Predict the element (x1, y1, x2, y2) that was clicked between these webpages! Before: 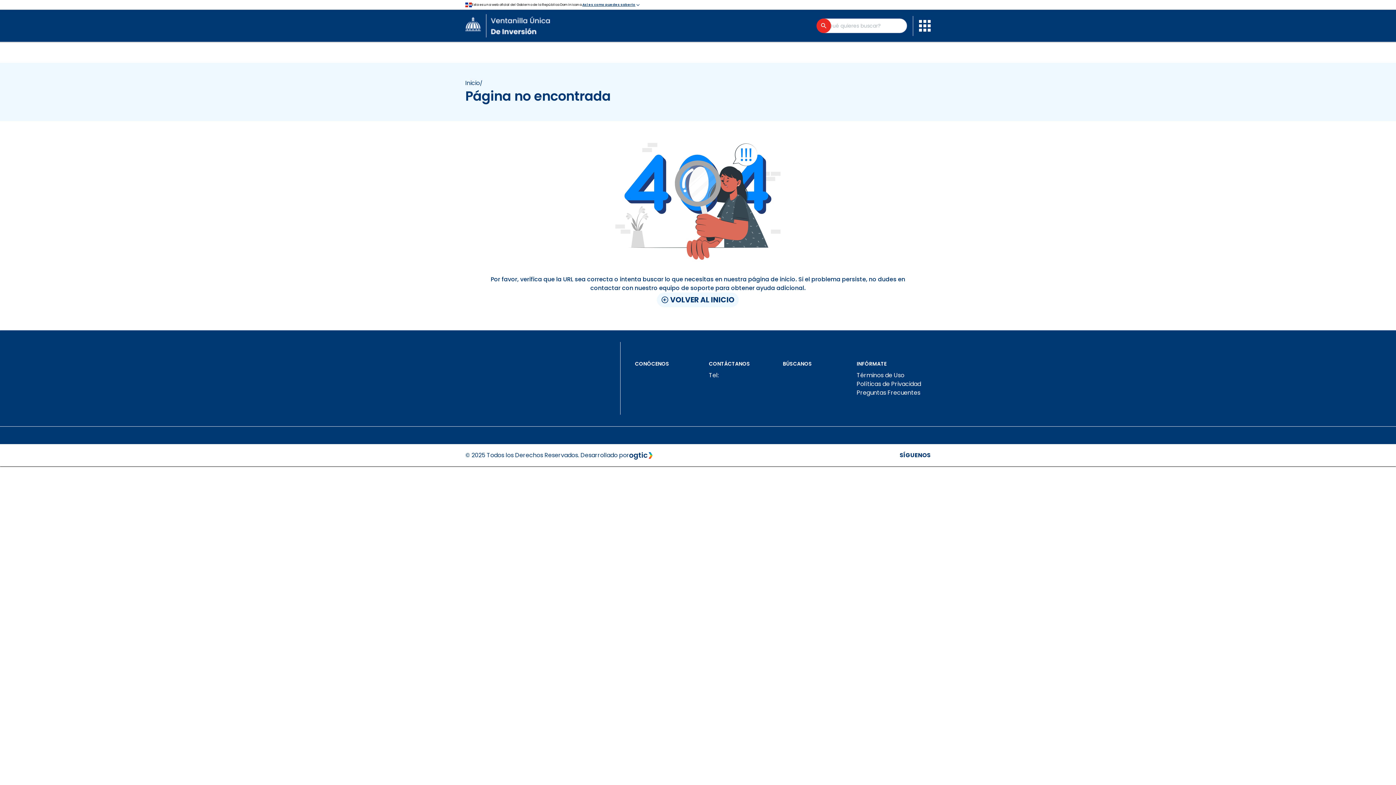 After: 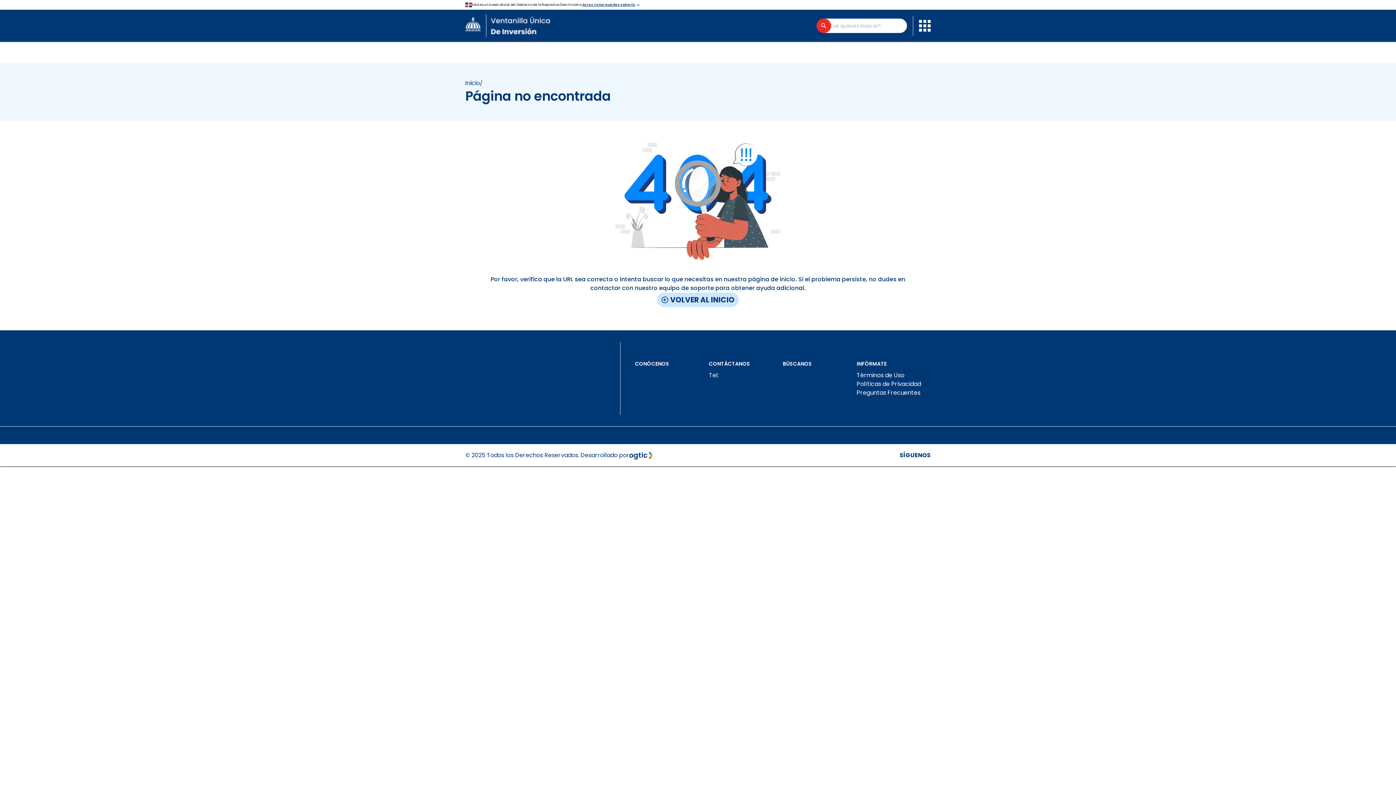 Action: label: VOLVER AL INICIO bbox: (657, 292, 739, 307)